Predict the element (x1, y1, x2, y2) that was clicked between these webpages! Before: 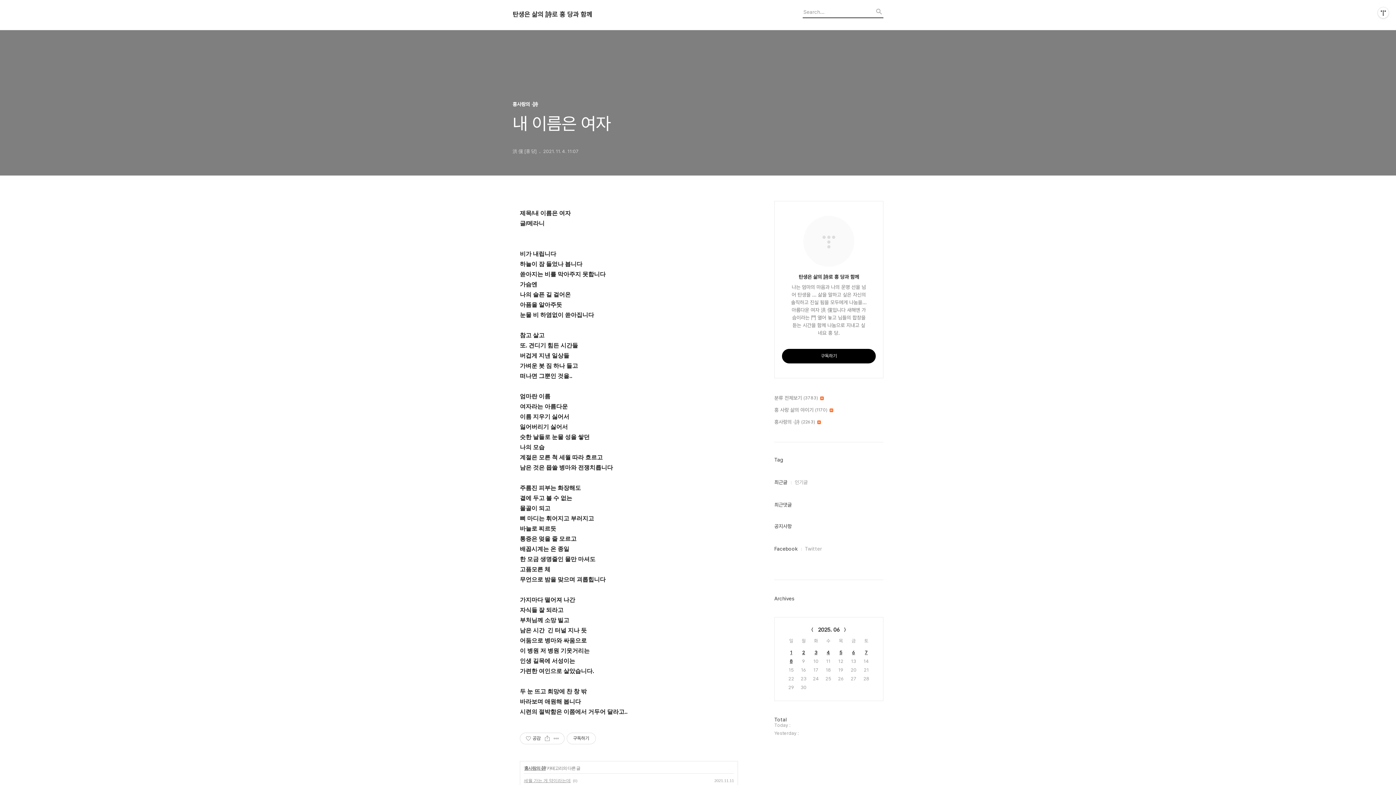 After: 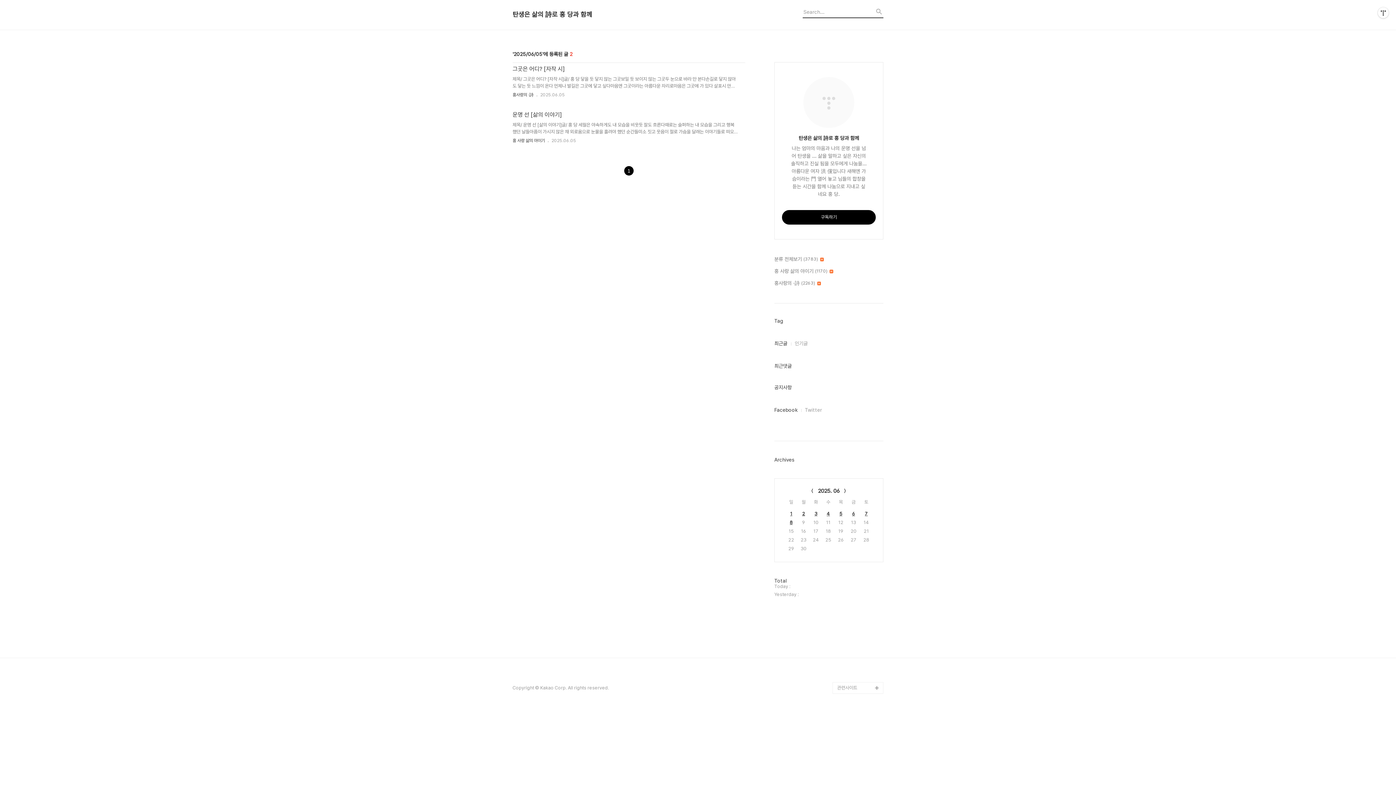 Action: bbox: (839, 650, 842, 655) label: 5